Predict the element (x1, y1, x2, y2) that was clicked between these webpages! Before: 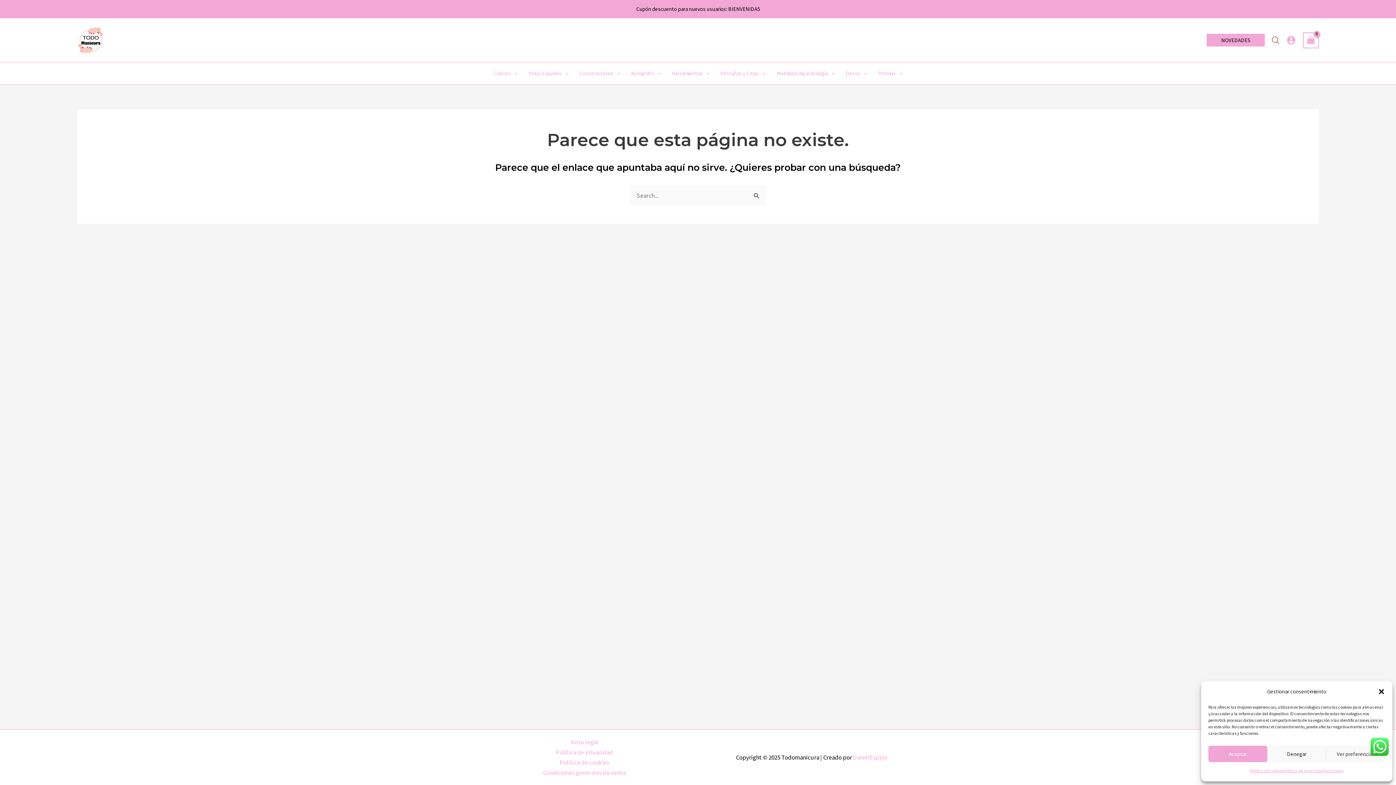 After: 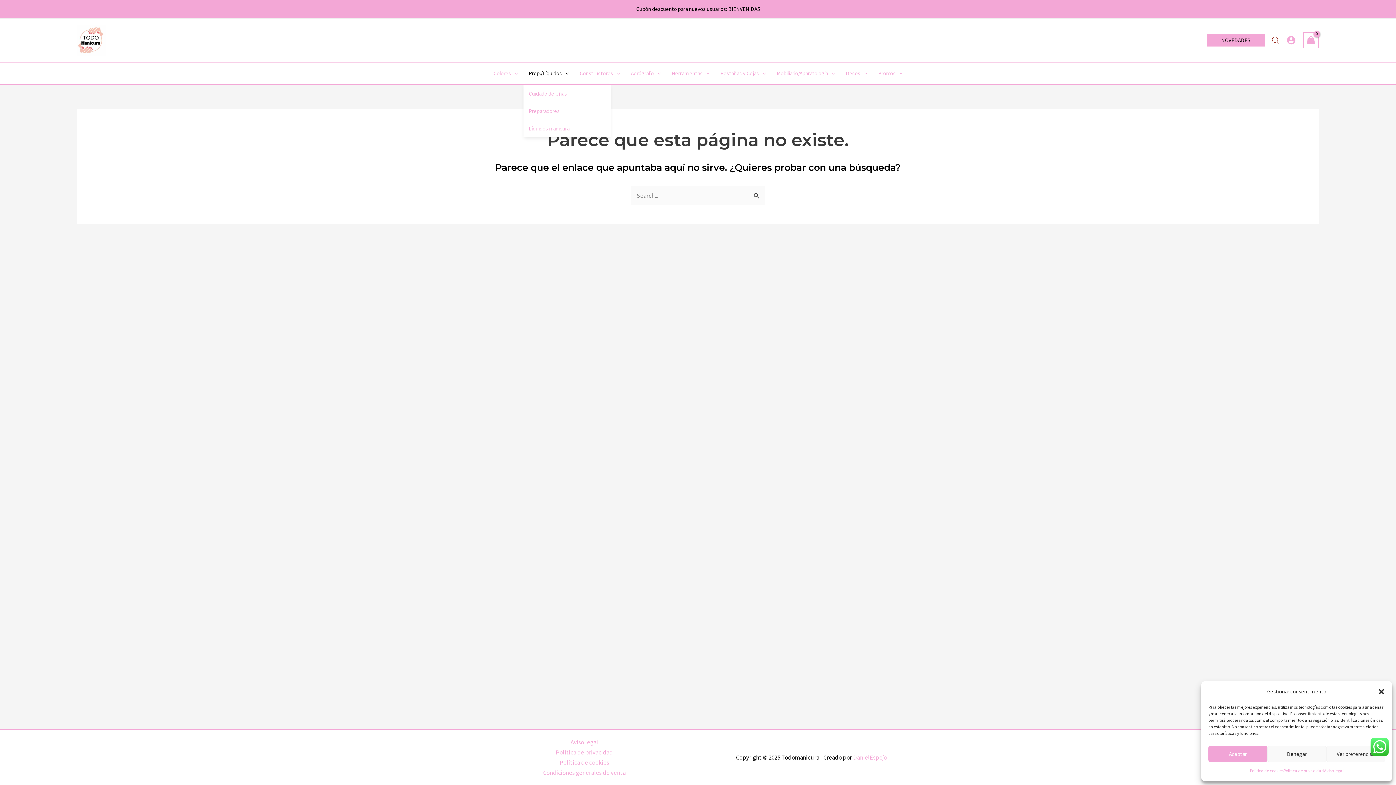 Action: bbox: (523, 62, 574, 84) label: Prep./Líquidos